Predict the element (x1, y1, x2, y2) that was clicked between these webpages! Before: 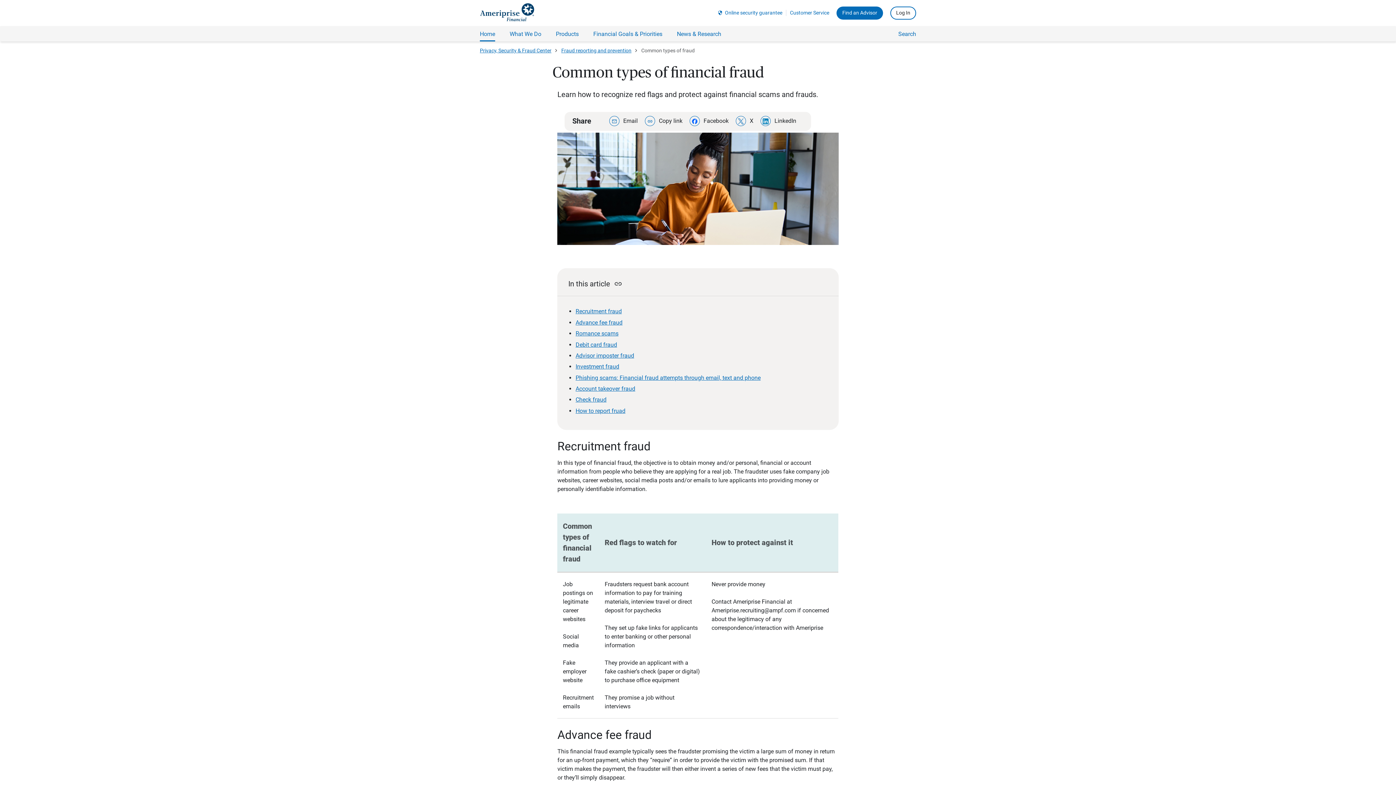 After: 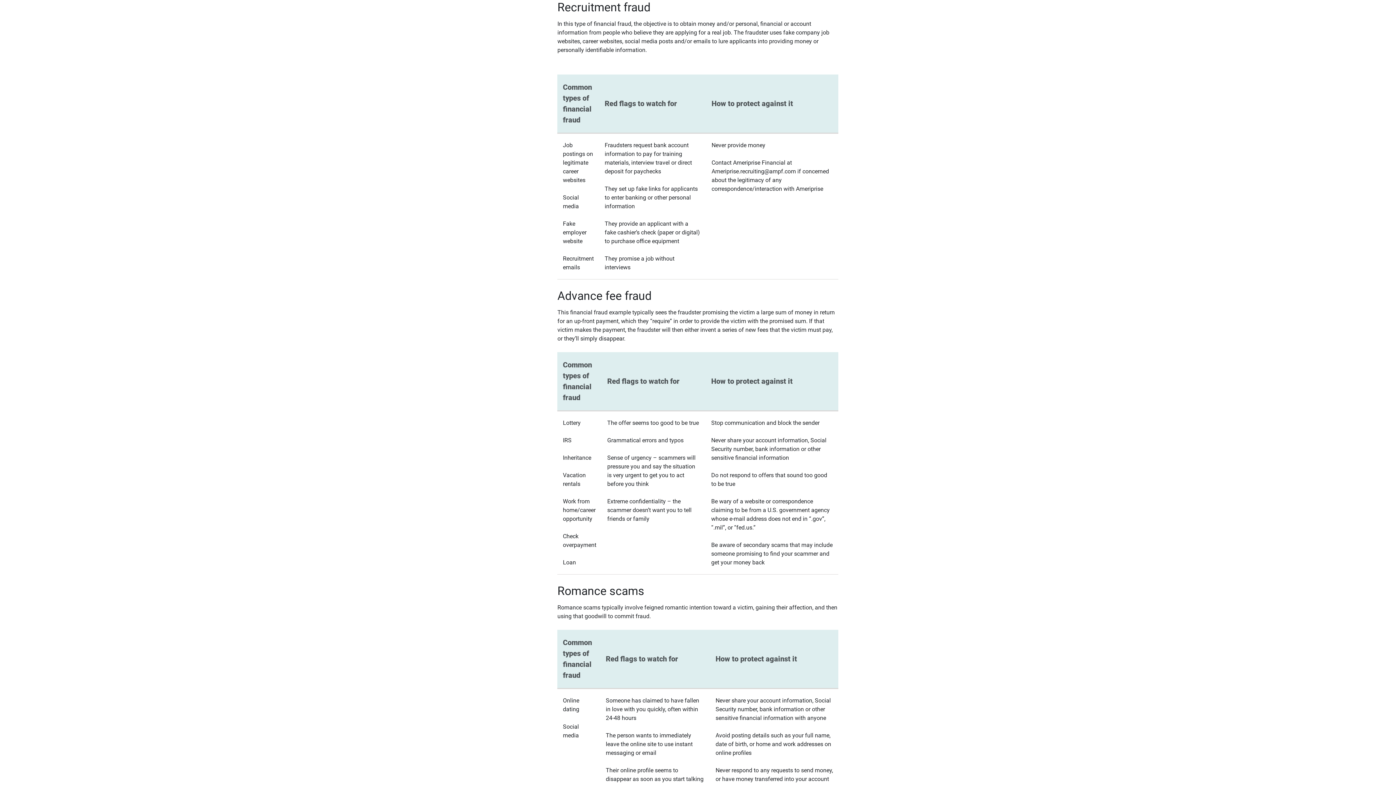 Action: bbox: (575, 308, 621, 315) label: Recruitment fraud